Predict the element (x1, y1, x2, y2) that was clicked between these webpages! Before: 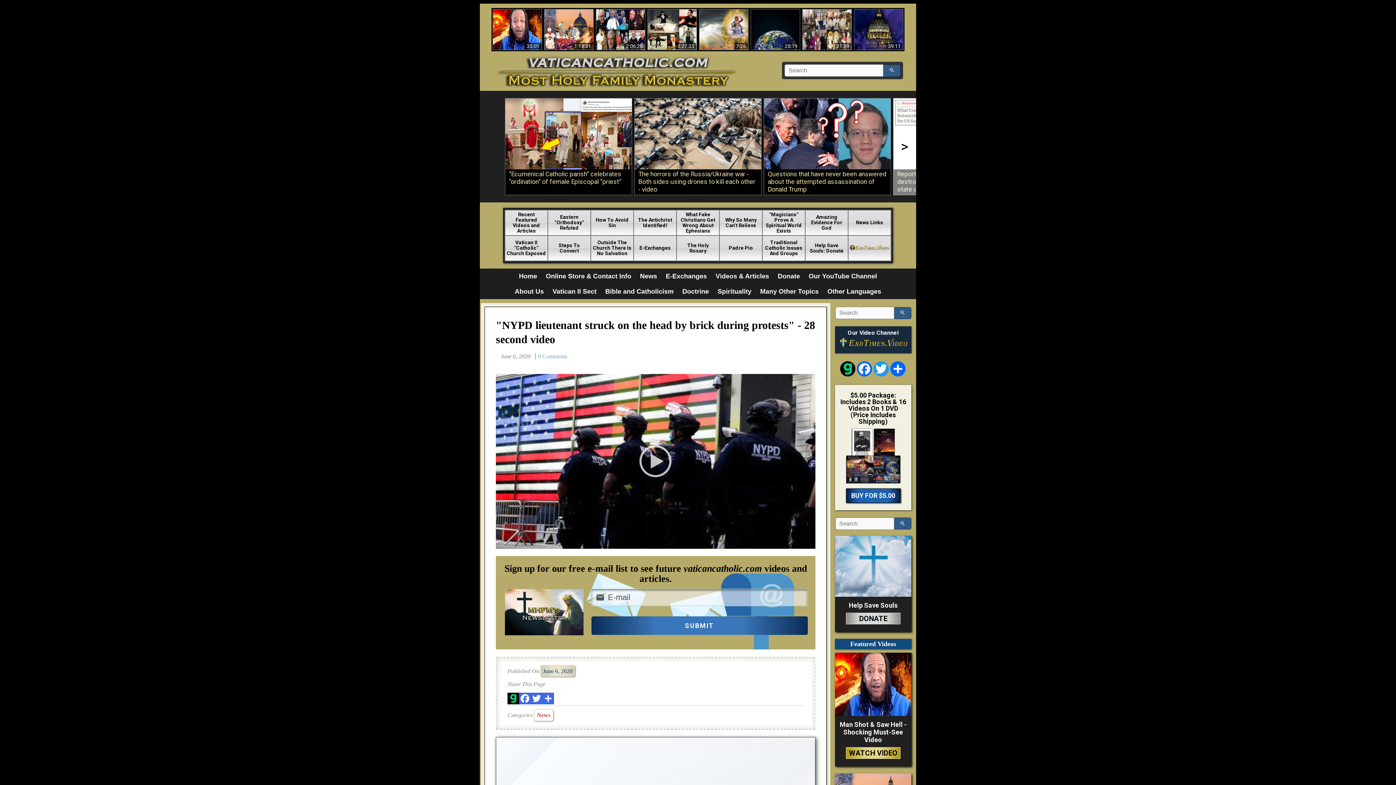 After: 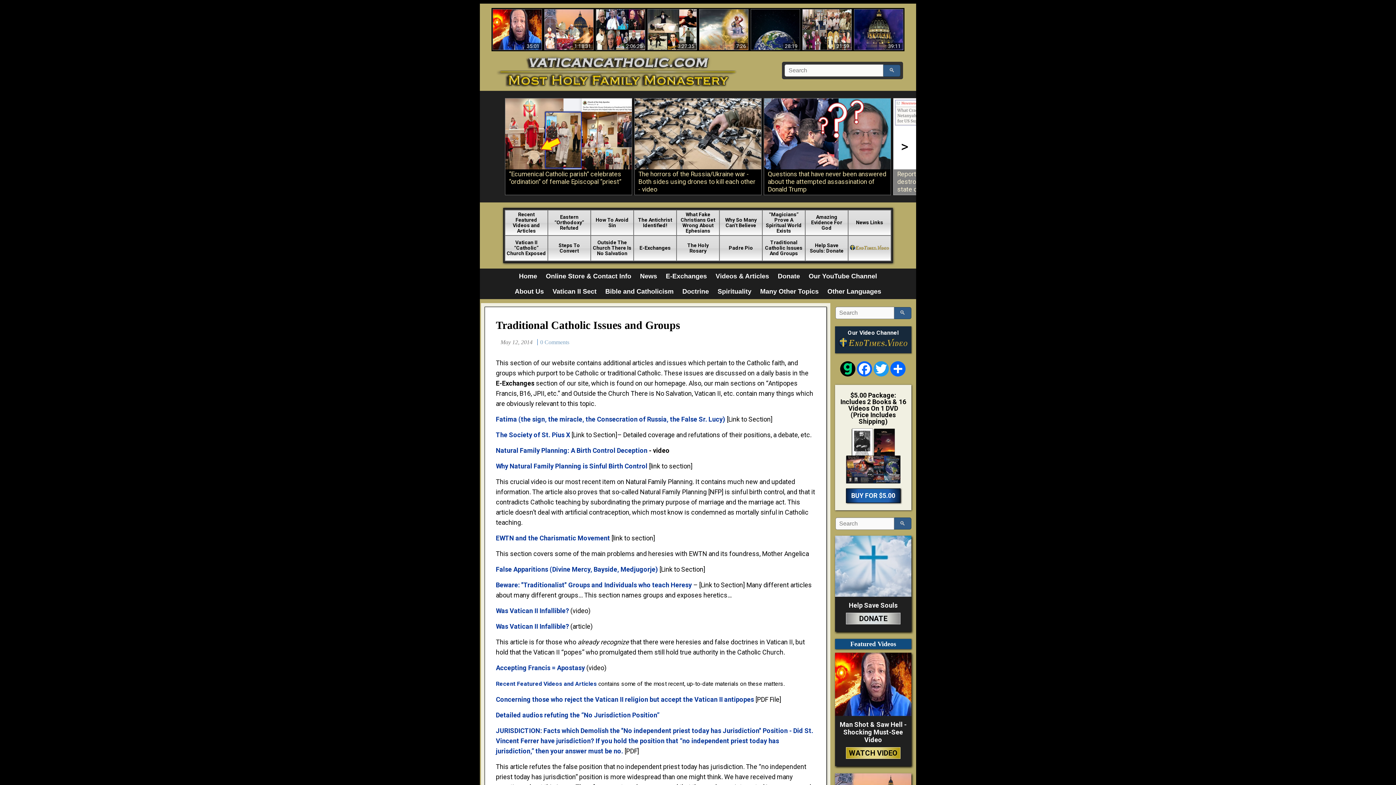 Action: bbox: (678, 285, 713, 297) label: Doctrine